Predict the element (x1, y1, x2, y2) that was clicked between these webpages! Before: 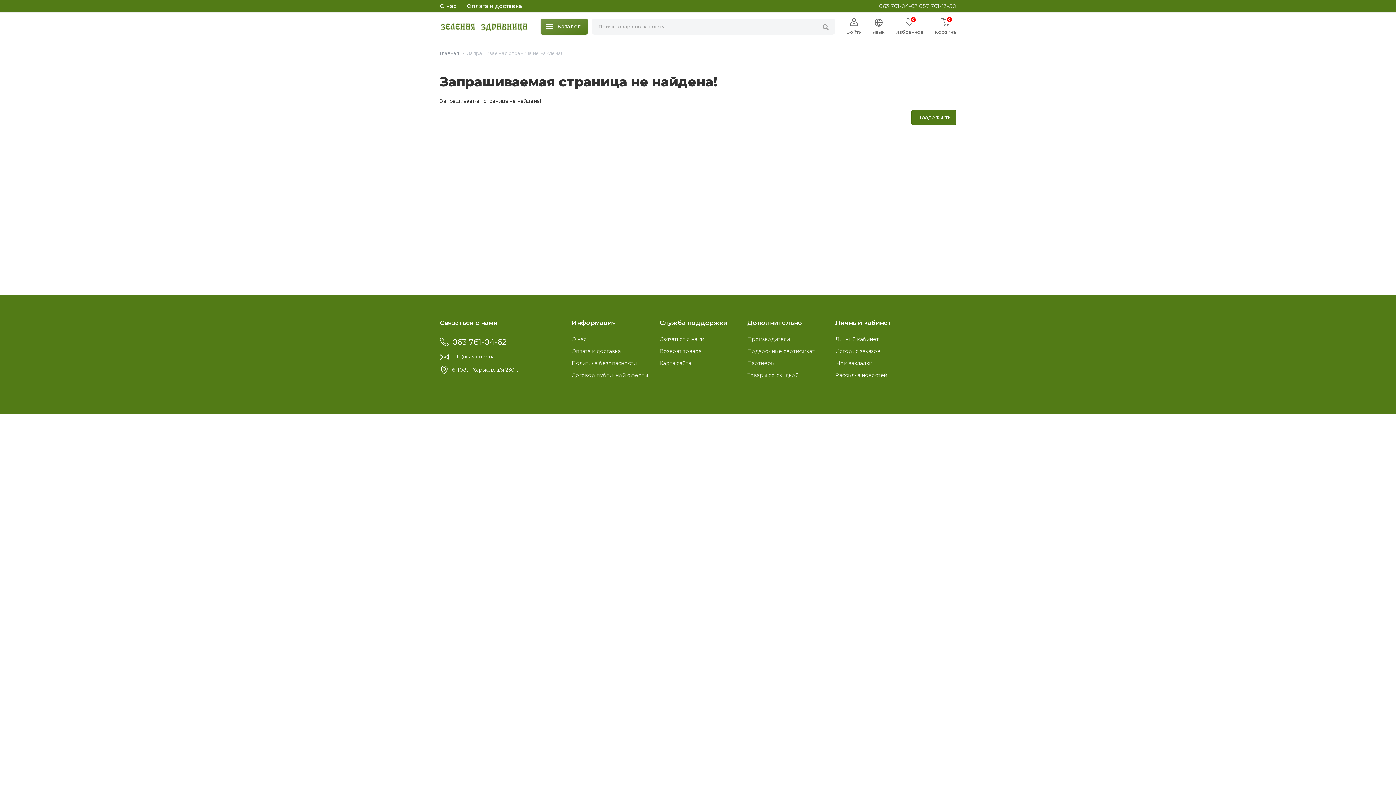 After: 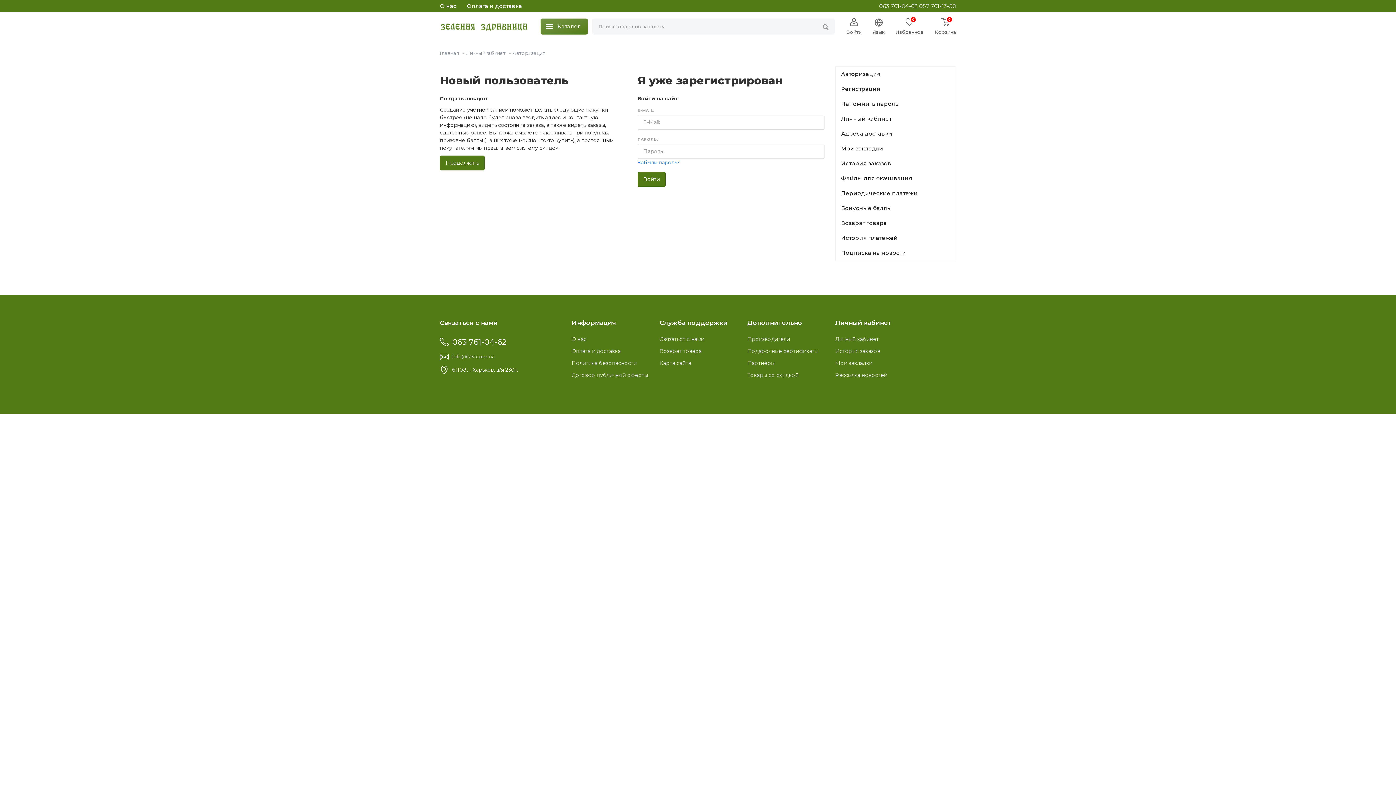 Action: label: Личный кабинет bbox: (835, 336, 879, 342)